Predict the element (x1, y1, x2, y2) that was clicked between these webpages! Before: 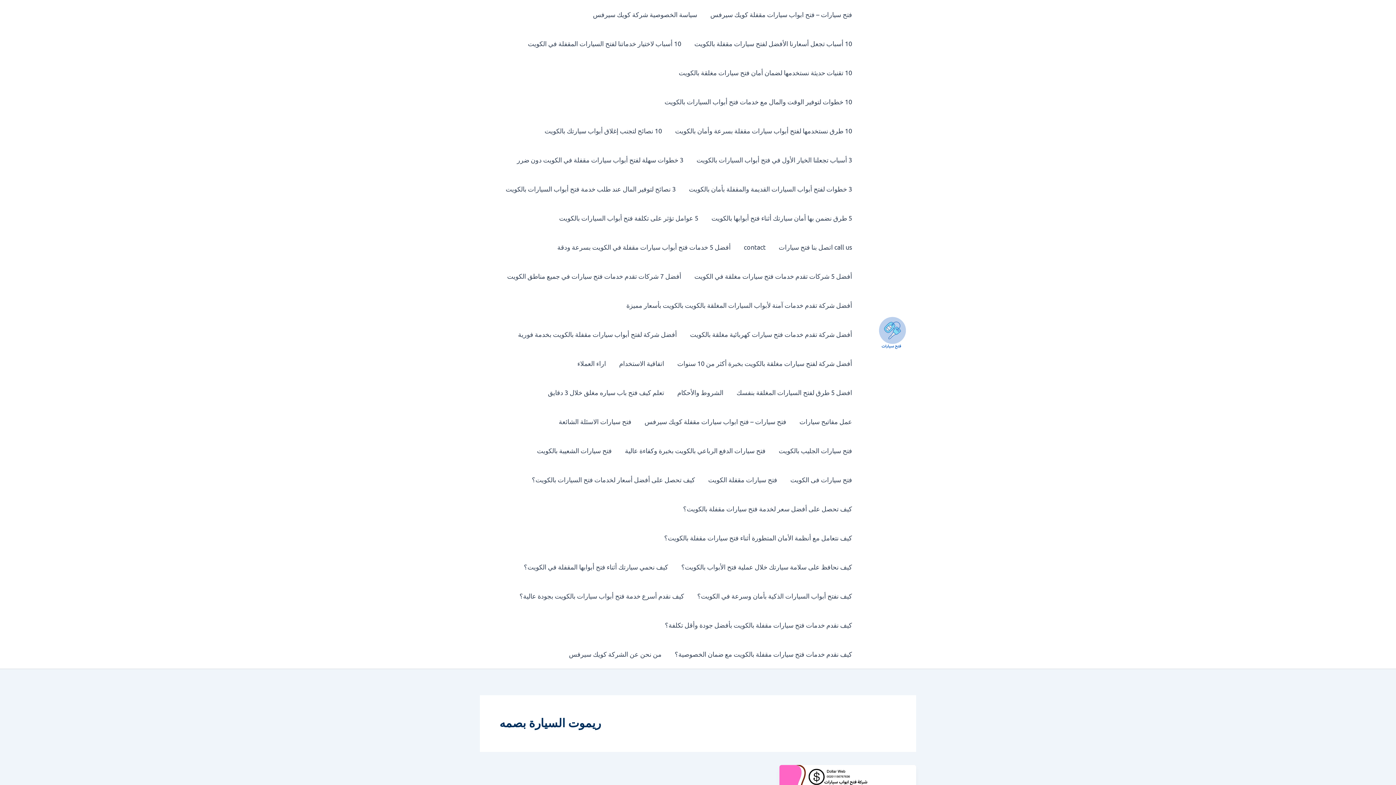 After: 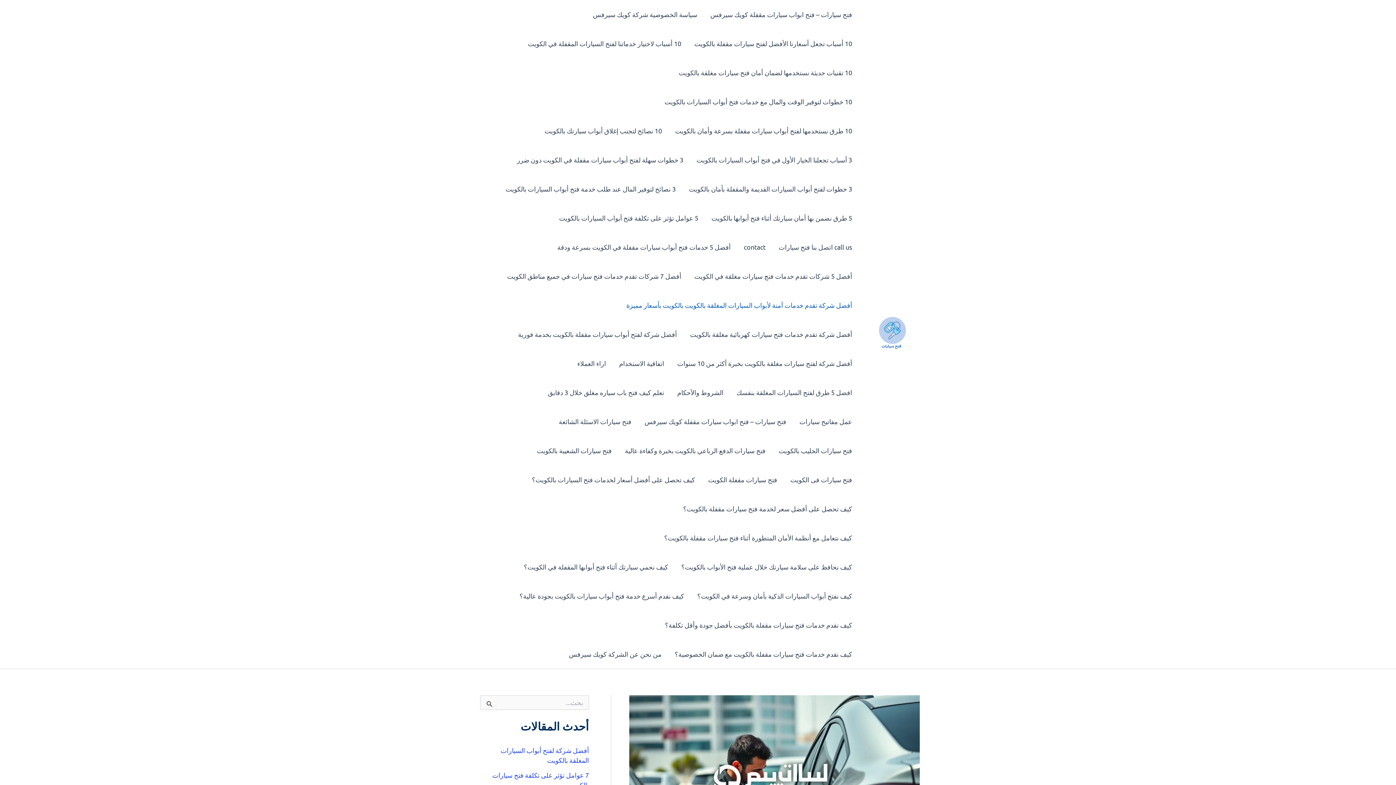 Action: label: أفضل شركة تقدم خدمات آمنة لأبواب السيارات المغلقة بالكويت بالكويت بأسعار مميزة bbox: (620, 290, 858, 320)